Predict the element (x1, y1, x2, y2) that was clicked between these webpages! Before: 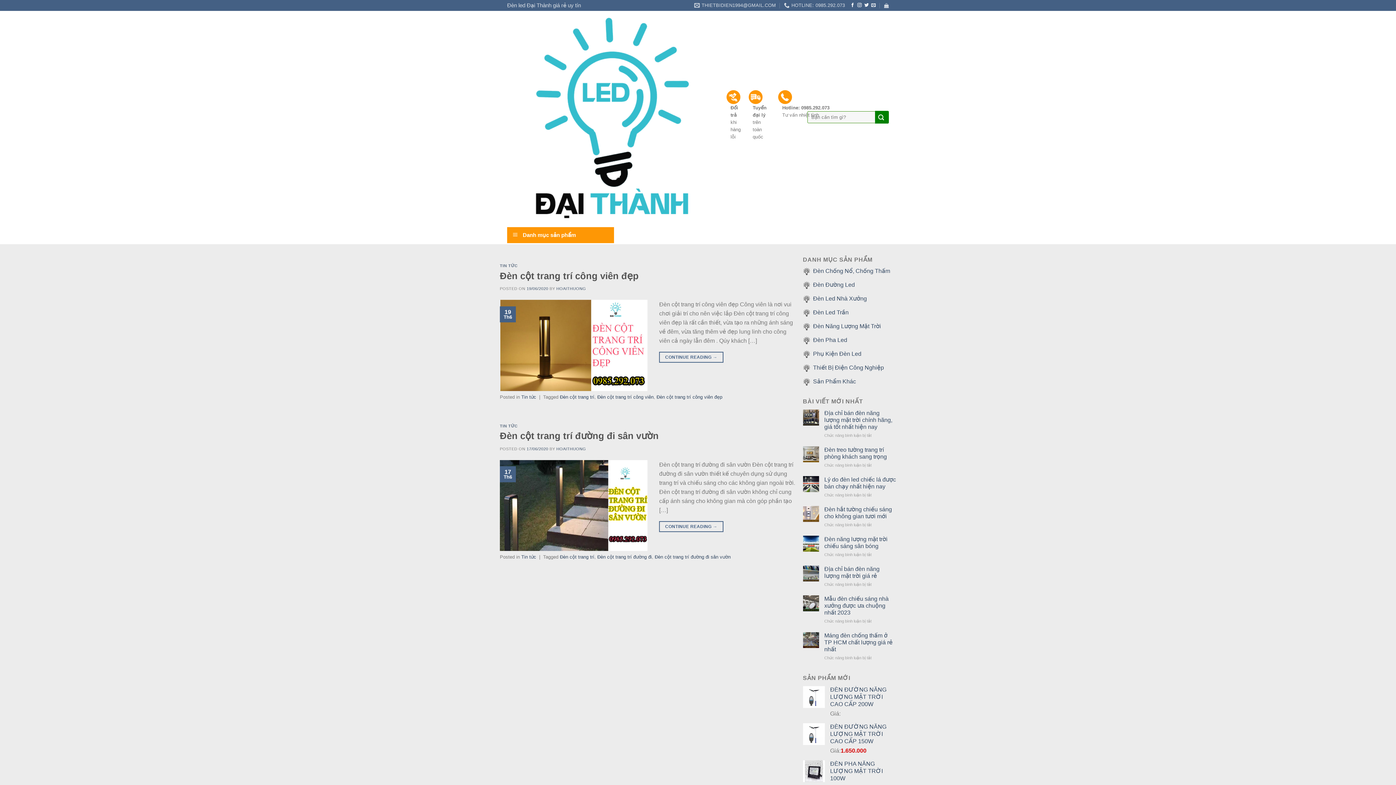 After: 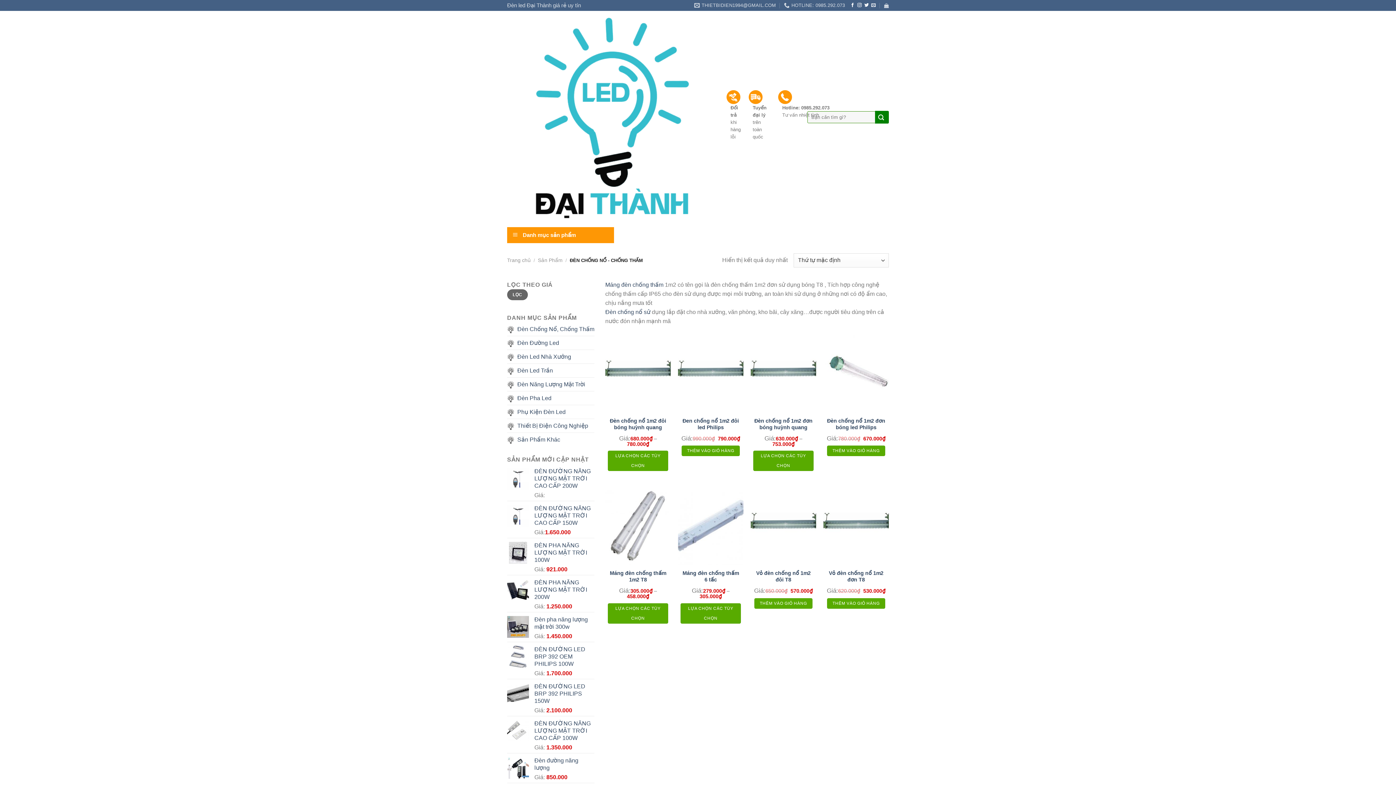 Action: label: Đèn Chống Nổ, Chống Thấm bbox: (803, 264, 890, 277)